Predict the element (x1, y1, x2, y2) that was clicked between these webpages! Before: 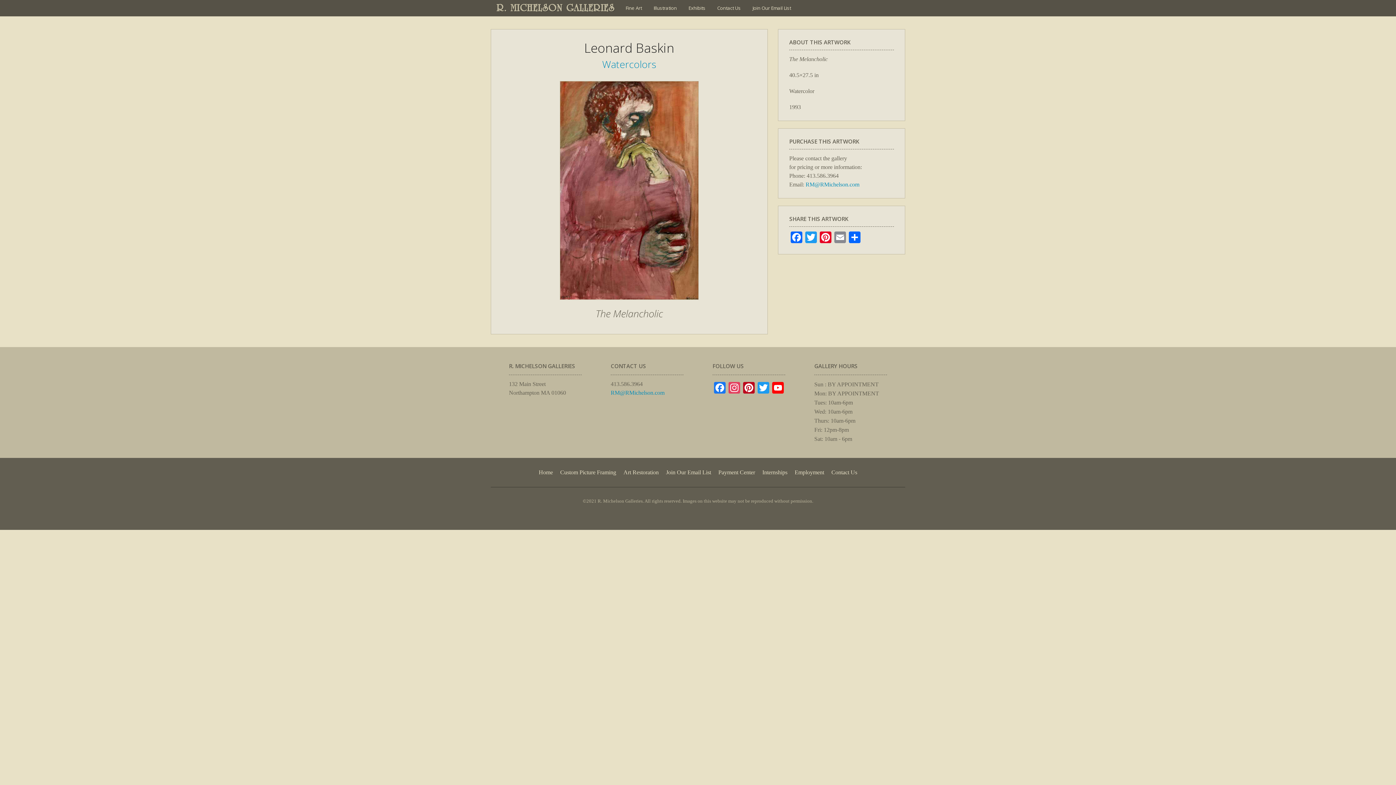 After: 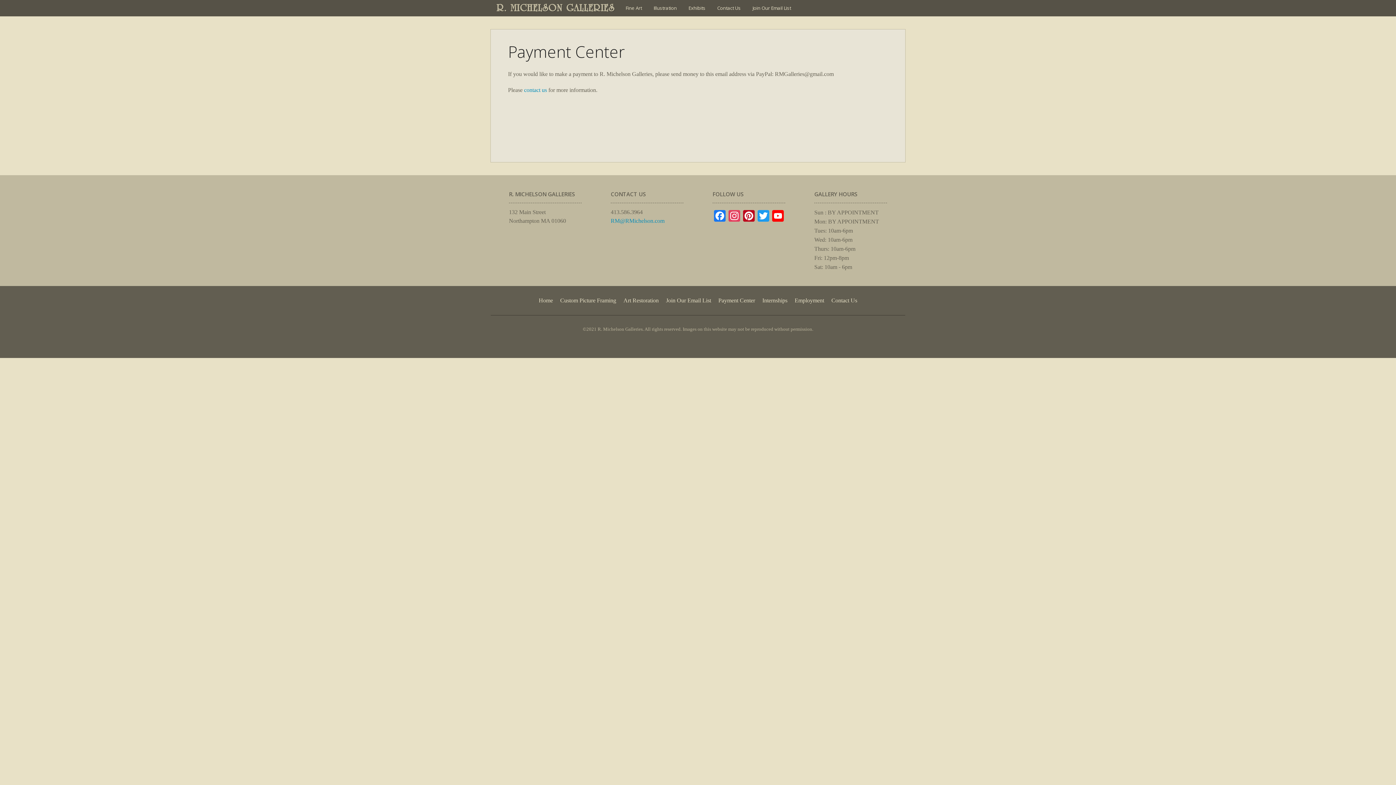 Action: bbox: (718, 469, 755, 475) label: Payment Center